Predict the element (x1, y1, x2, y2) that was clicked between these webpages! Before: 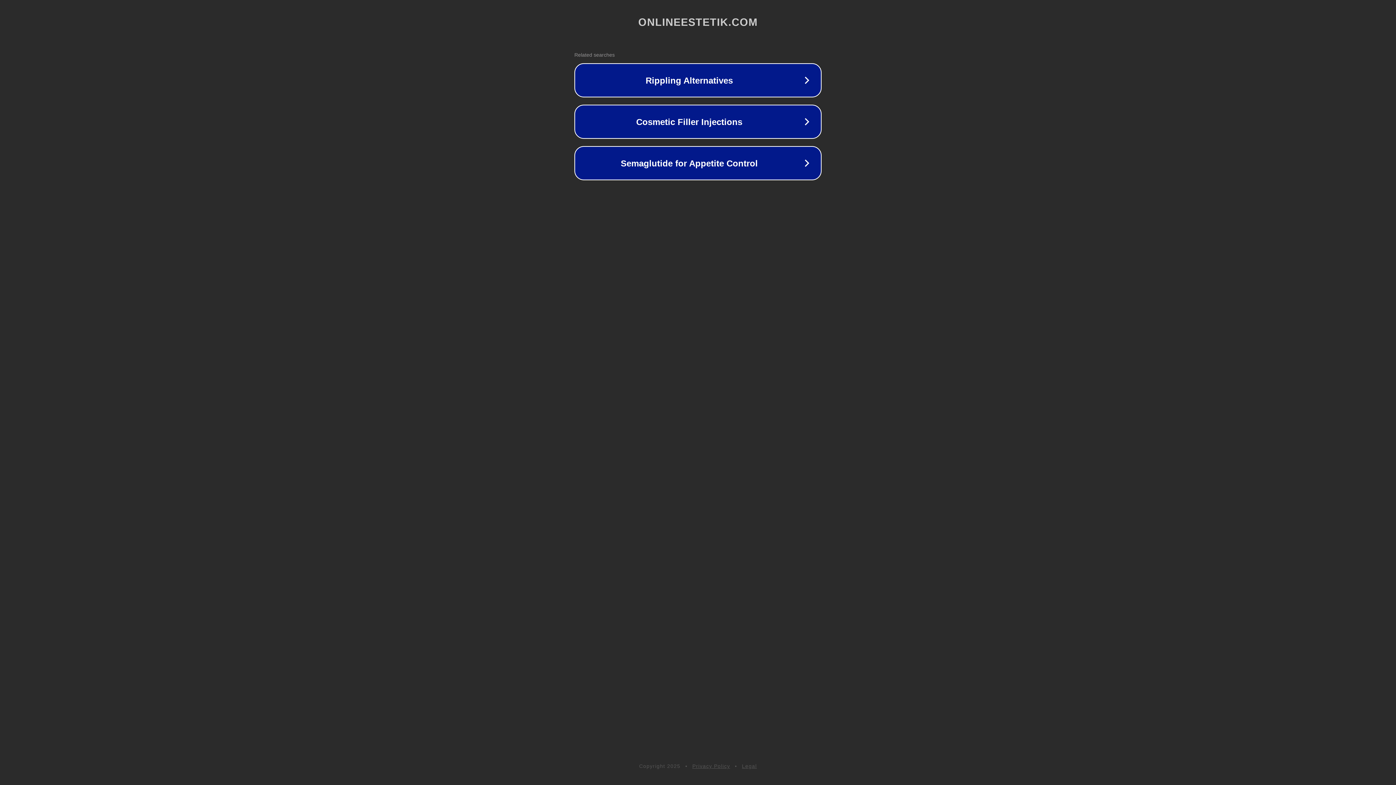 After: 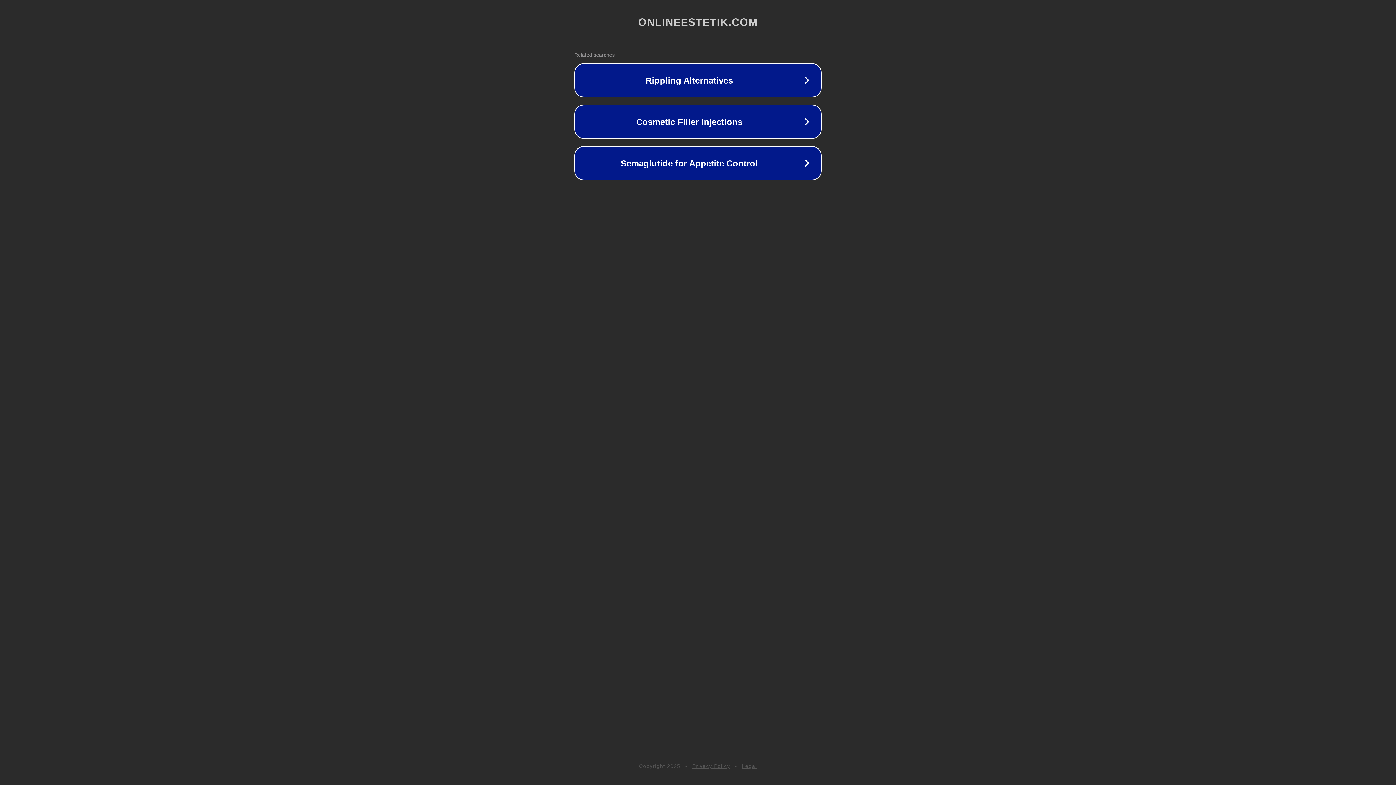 Action: label: Privacy Policy bbox: (692, 763, 730, 769)